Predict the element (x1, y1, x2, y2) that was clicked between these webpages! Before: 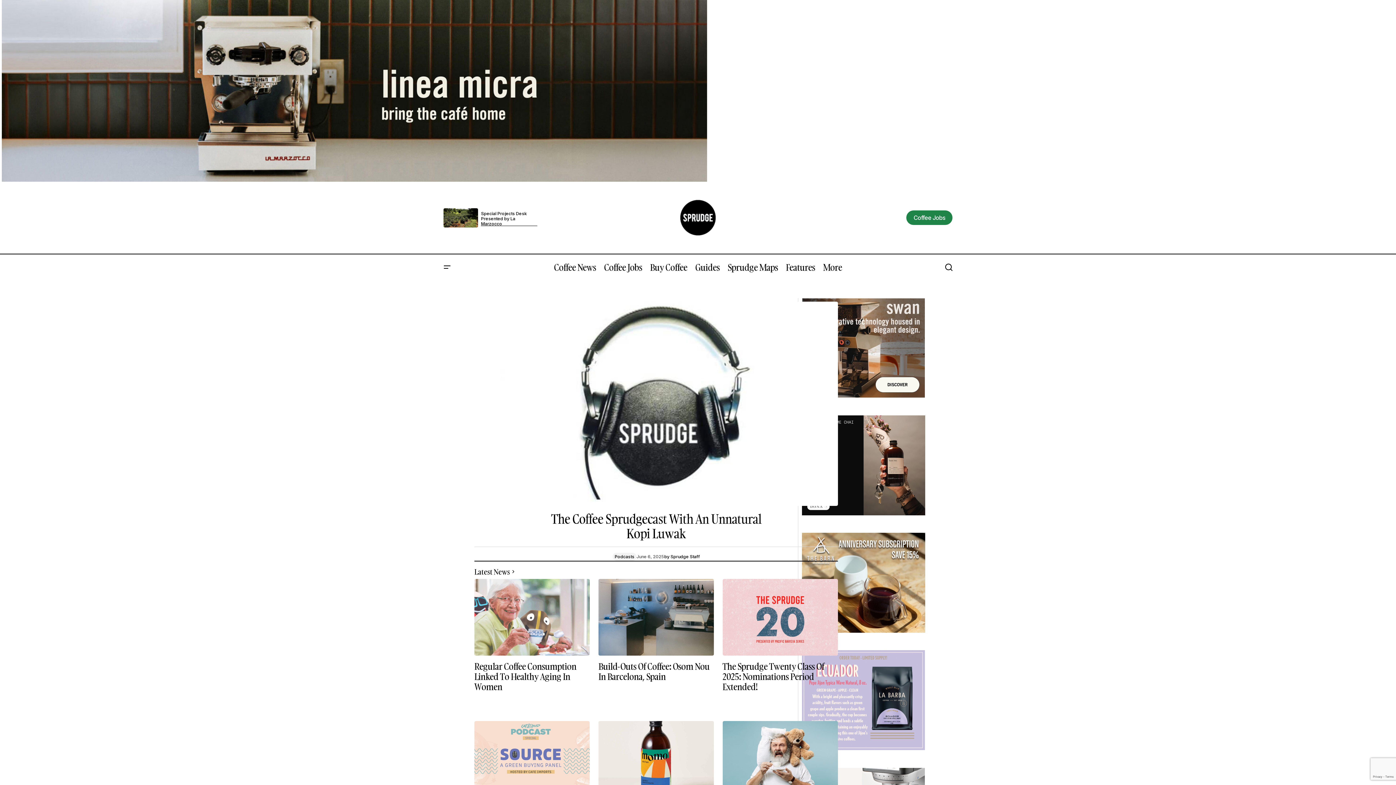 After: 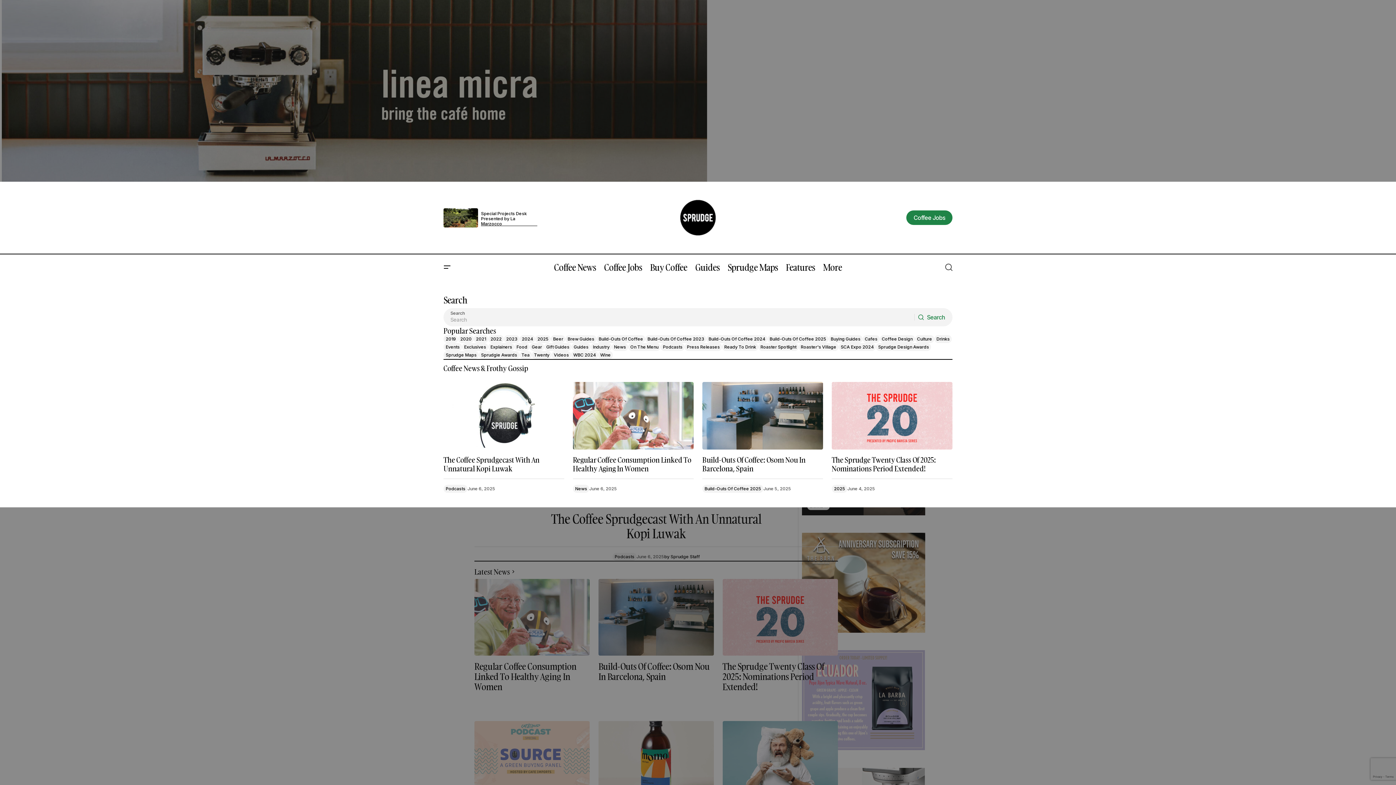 Action: label: Search bbox: (940, 254, 957, 280)